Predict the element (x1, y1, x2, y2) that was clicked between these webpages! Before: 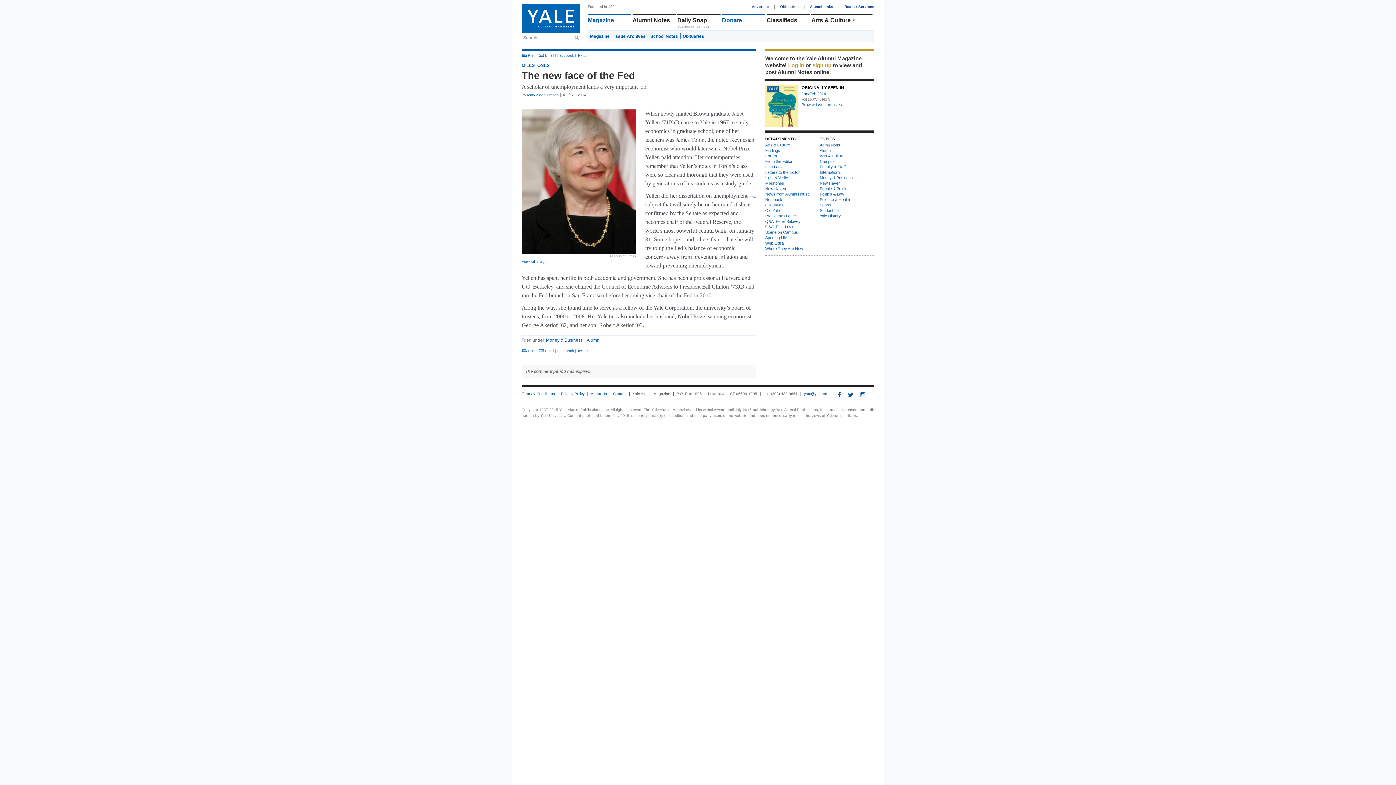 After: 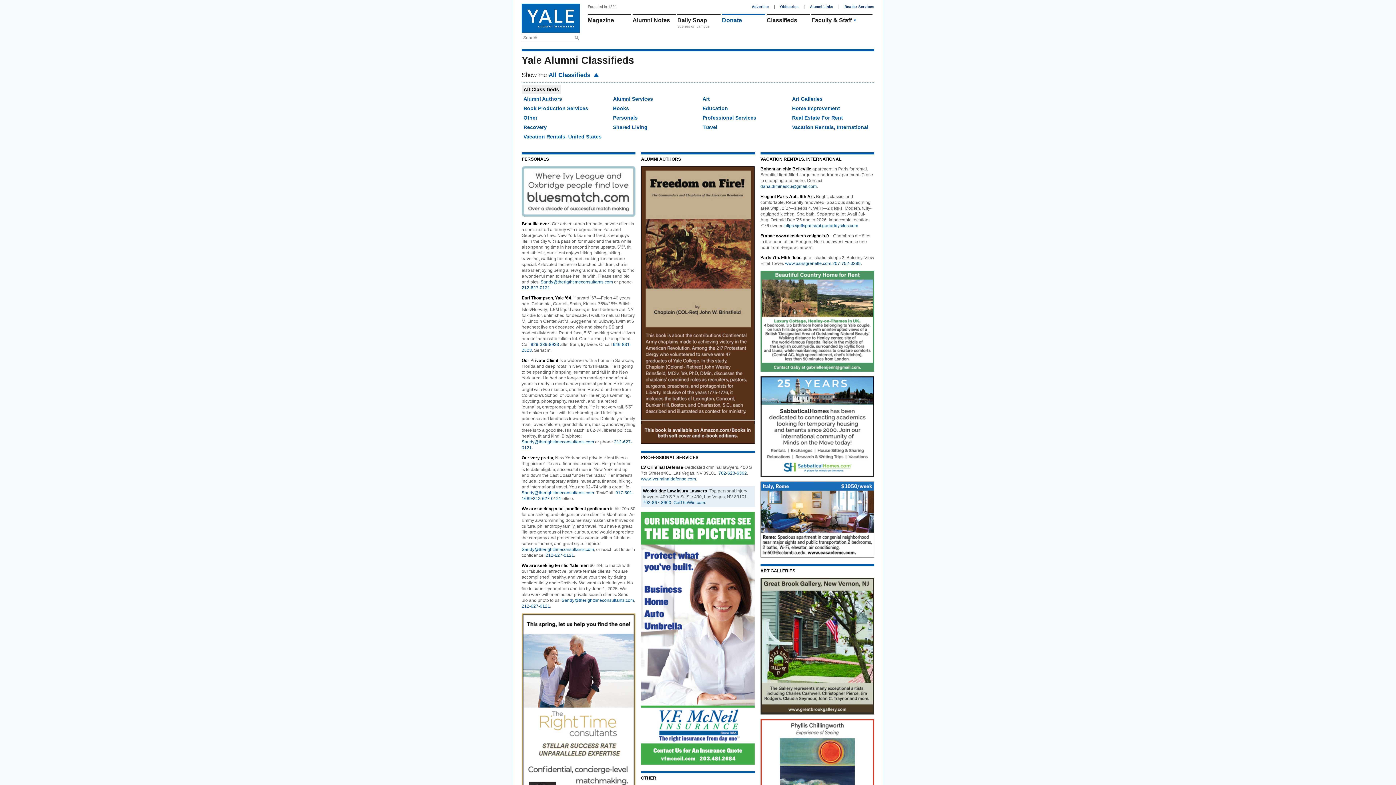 Action: label: Classifieds bbox: (766, 17, 810, 23)